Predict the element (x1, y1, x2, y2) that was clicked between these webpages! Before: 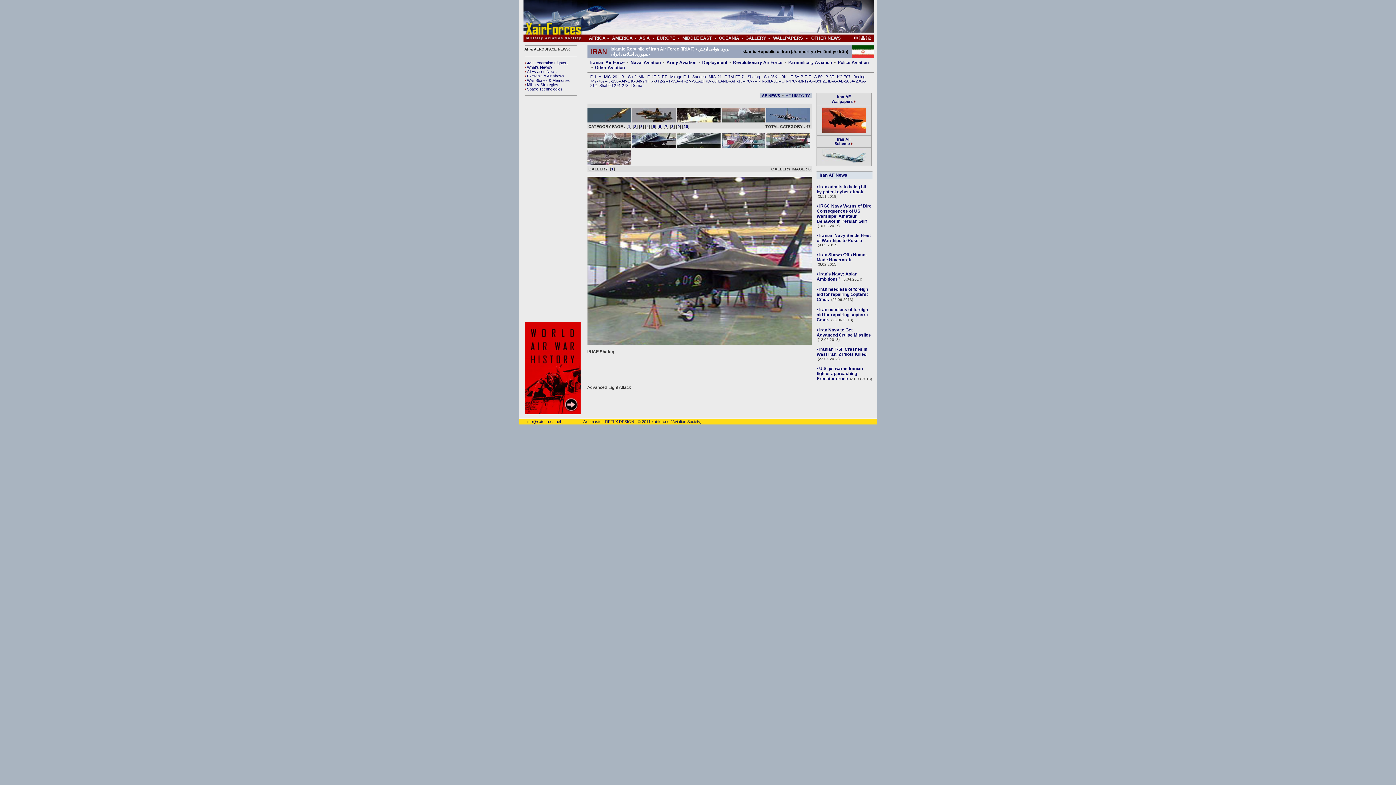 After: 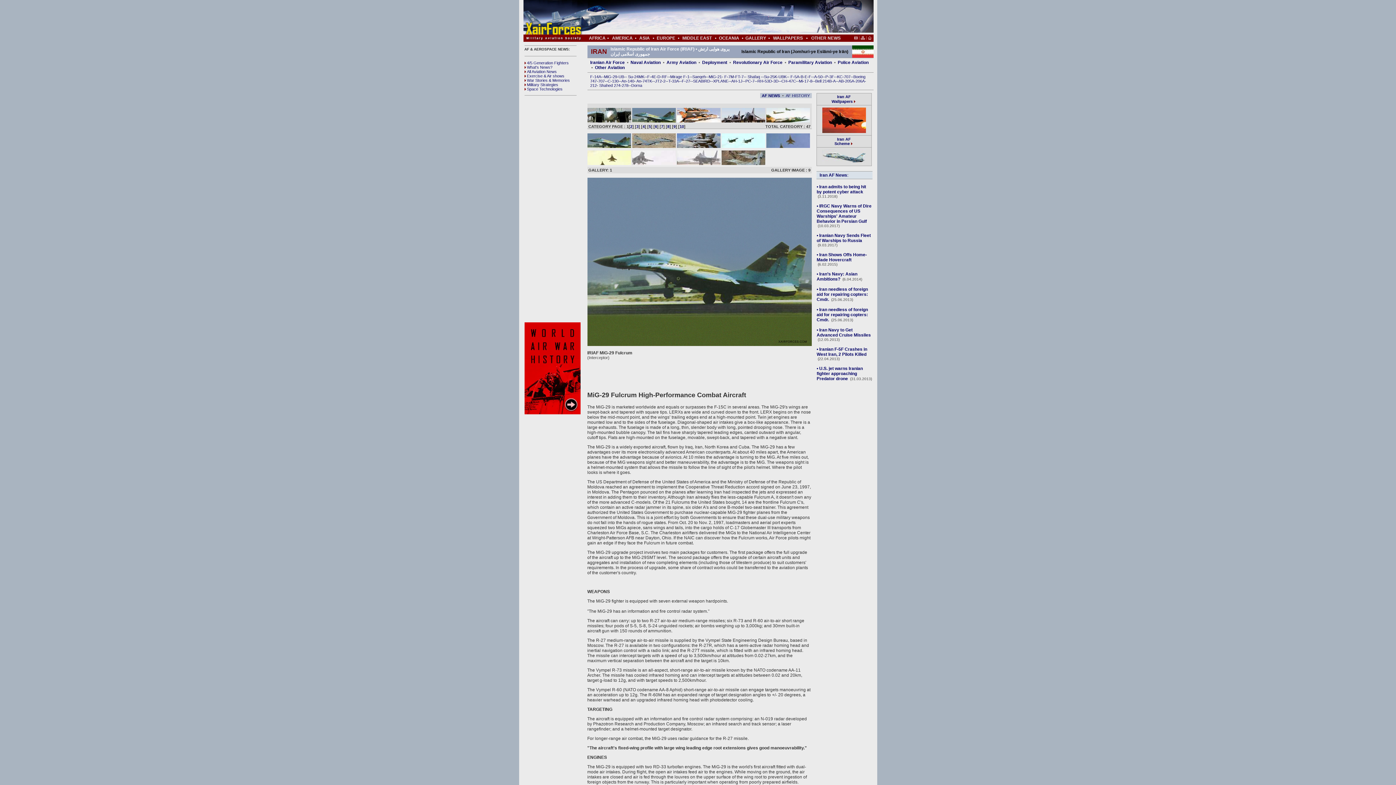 Action: label: MiG-29 bbox: (604, 74, 617, 78)